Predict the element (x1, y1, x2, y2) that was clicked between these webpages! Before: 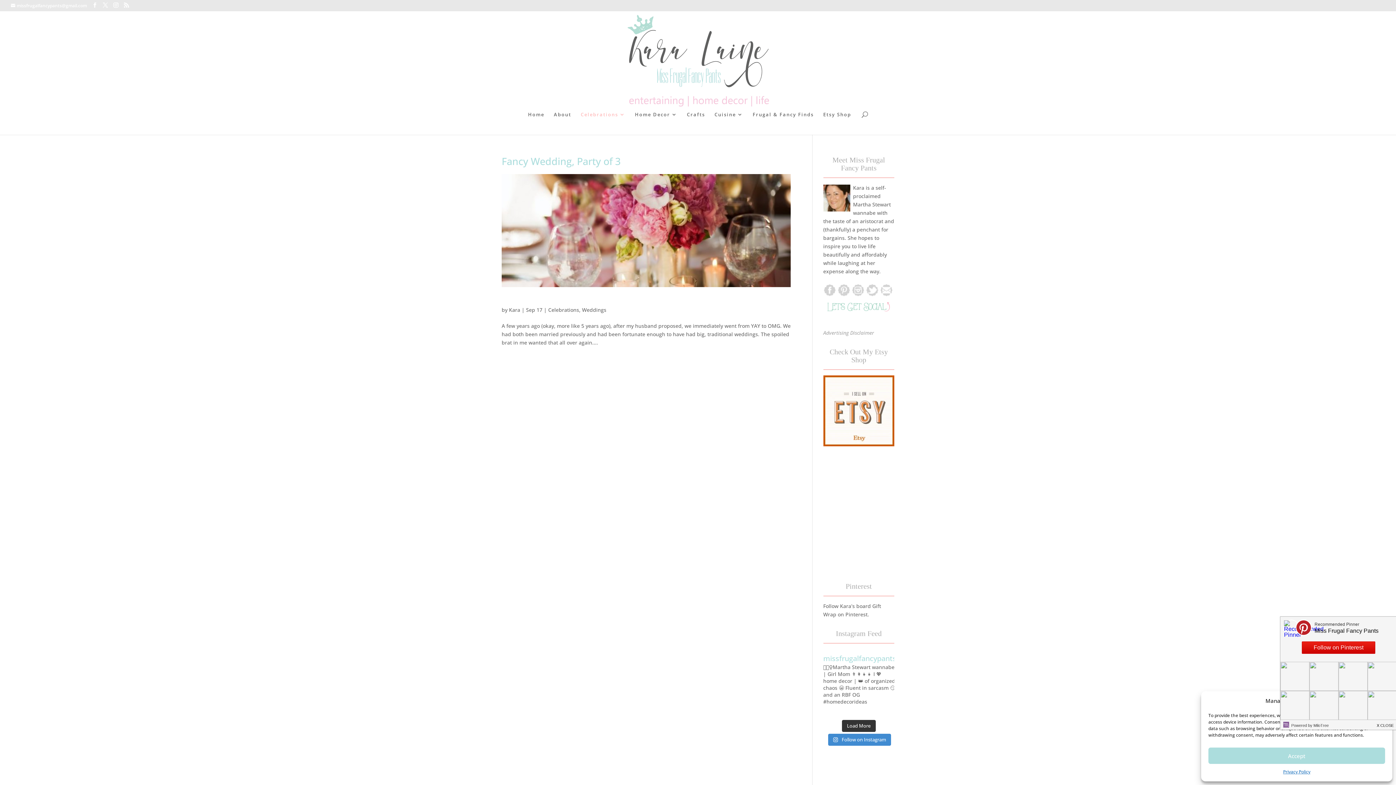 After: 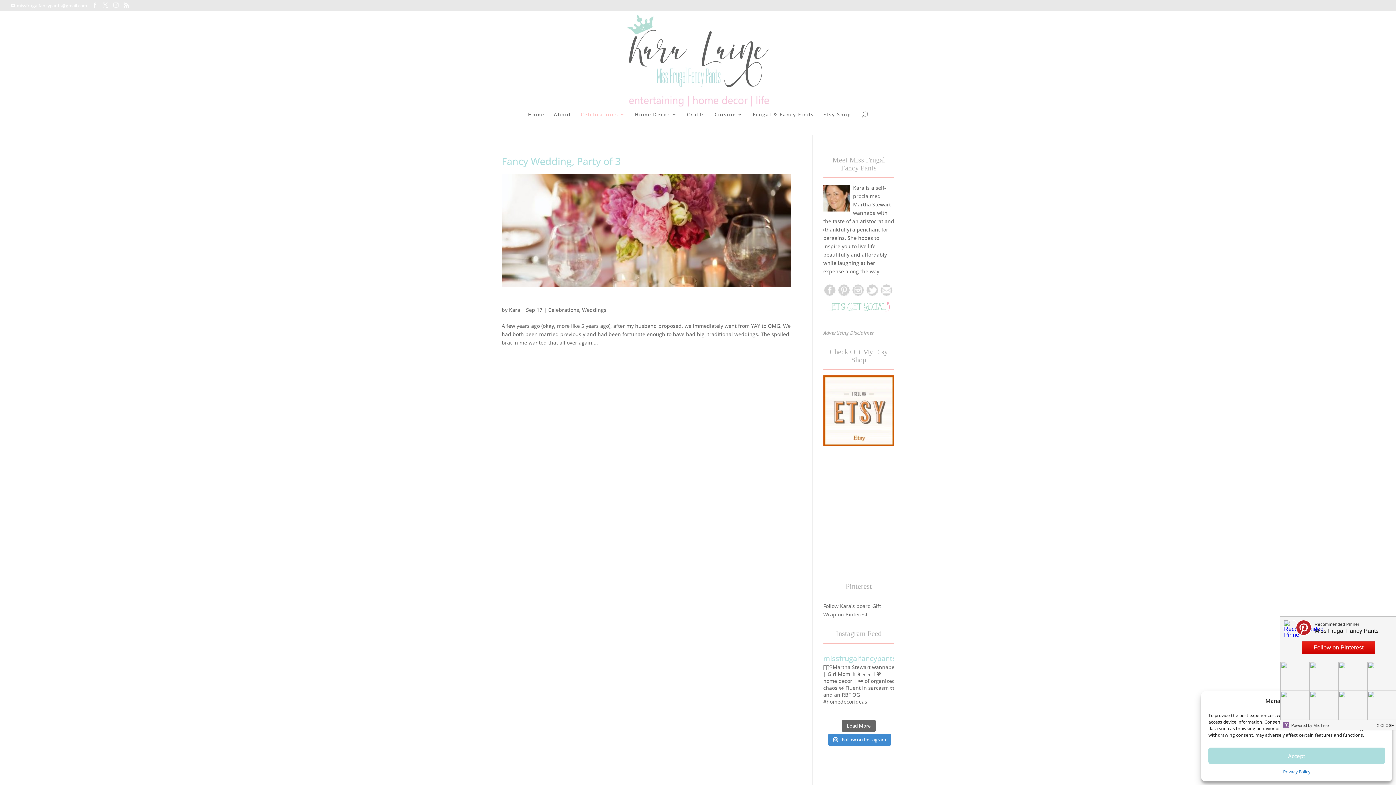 Action: bbox: (842, 720, 875, 732) label: Load More